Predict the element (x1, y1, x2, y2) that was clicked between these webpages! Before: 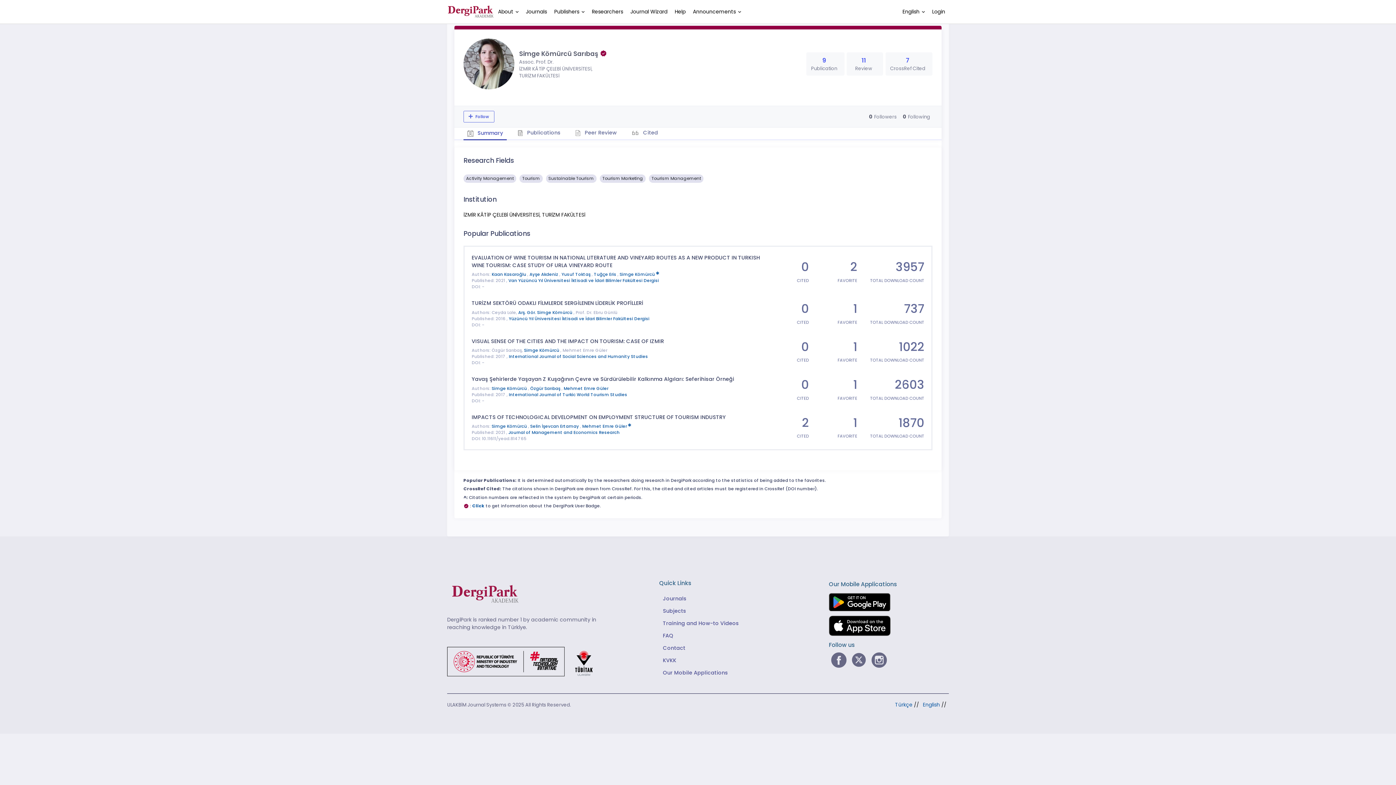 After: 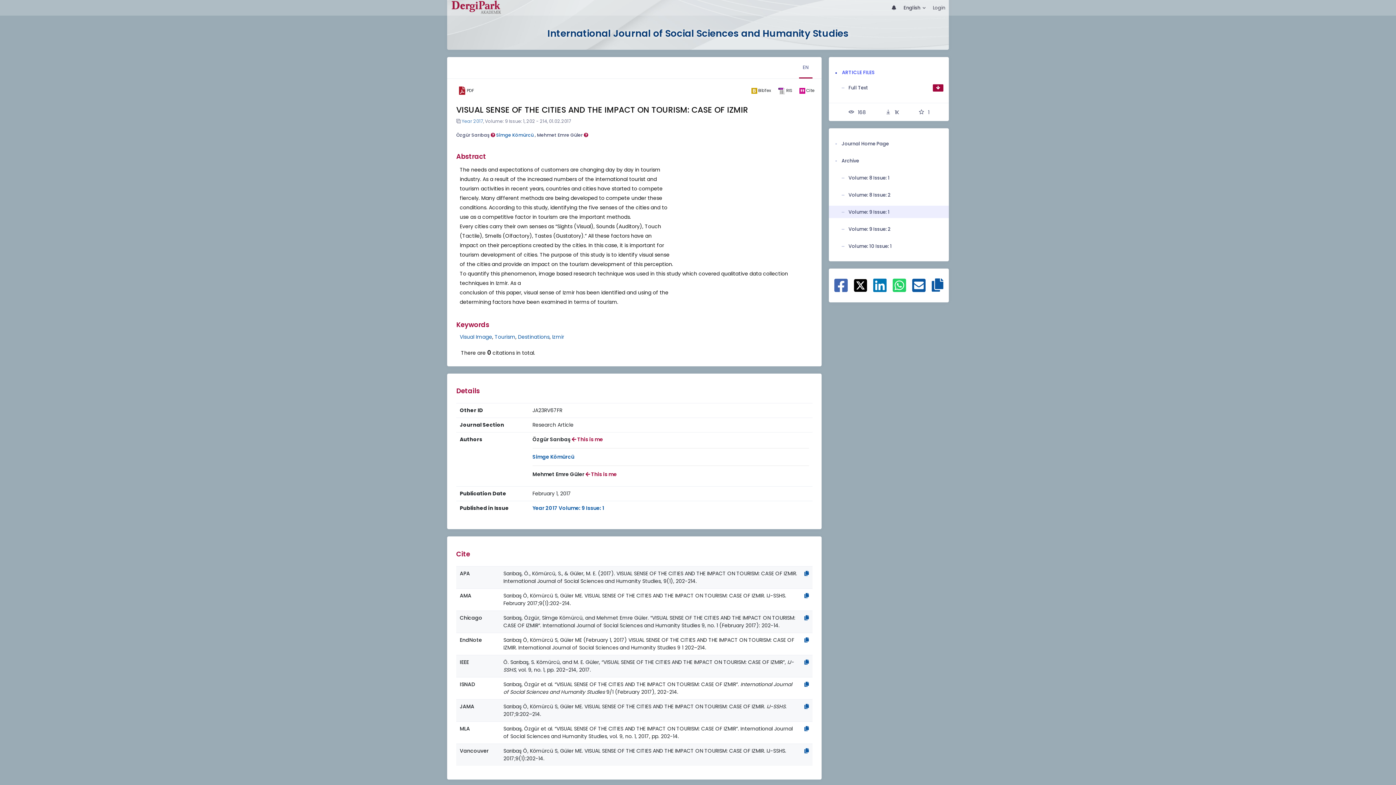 Action: bbox: (471, 337, 664, 345) label: VISUAL SENSE OF THE CITIES AND THE IMPACT ON TOURISM: CASE OF IZMIR